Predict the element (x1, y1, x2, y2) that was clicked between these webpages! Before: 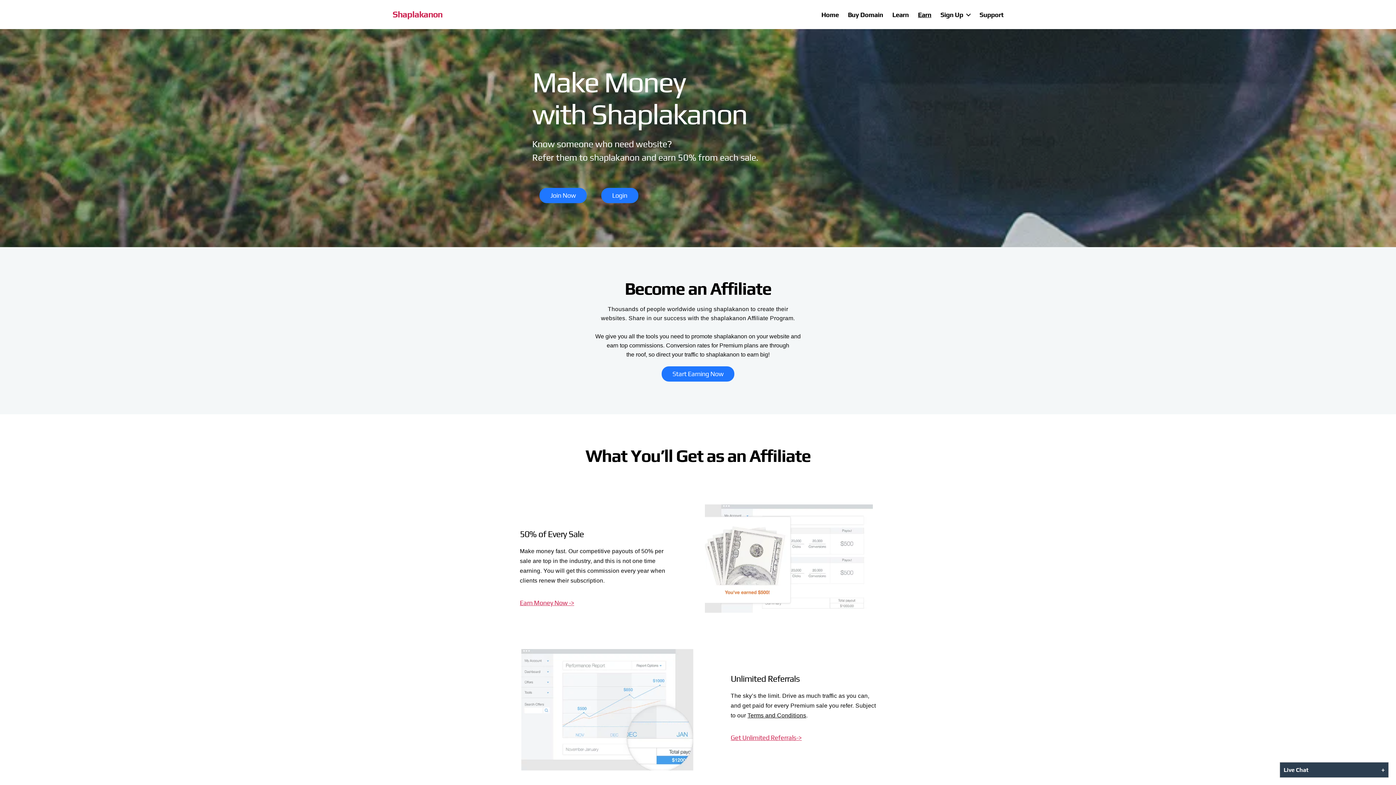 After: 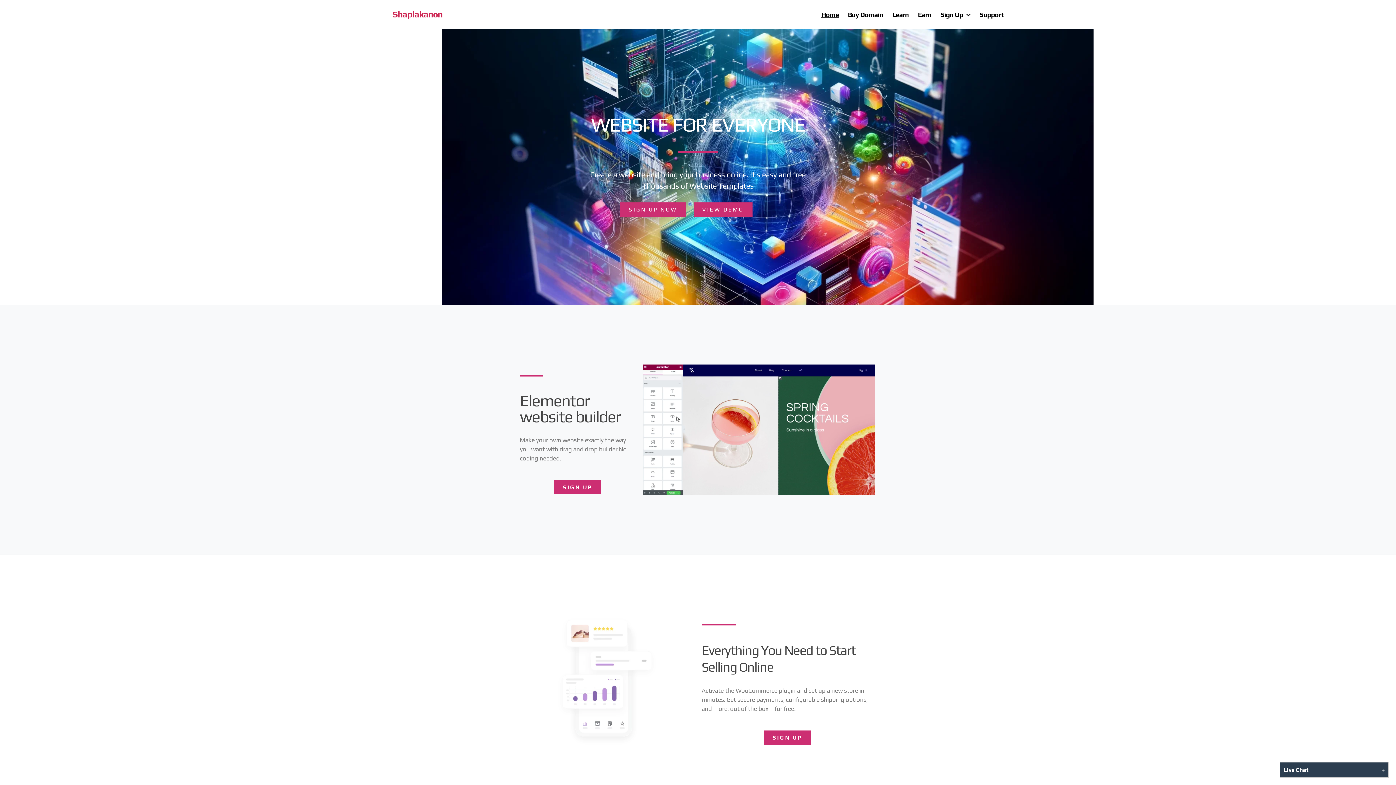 Action: label: Shaplakanon bbox: (392, 10, 442, 18)